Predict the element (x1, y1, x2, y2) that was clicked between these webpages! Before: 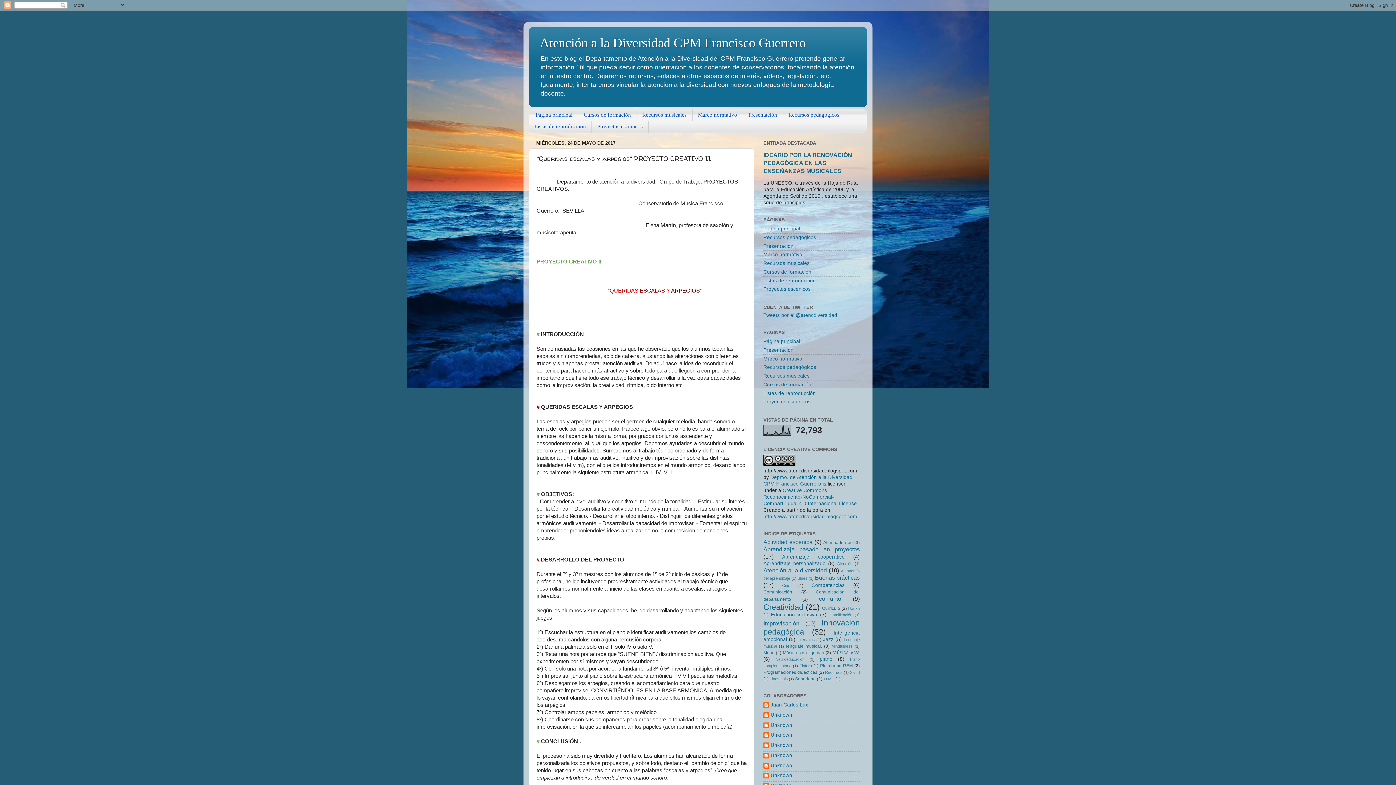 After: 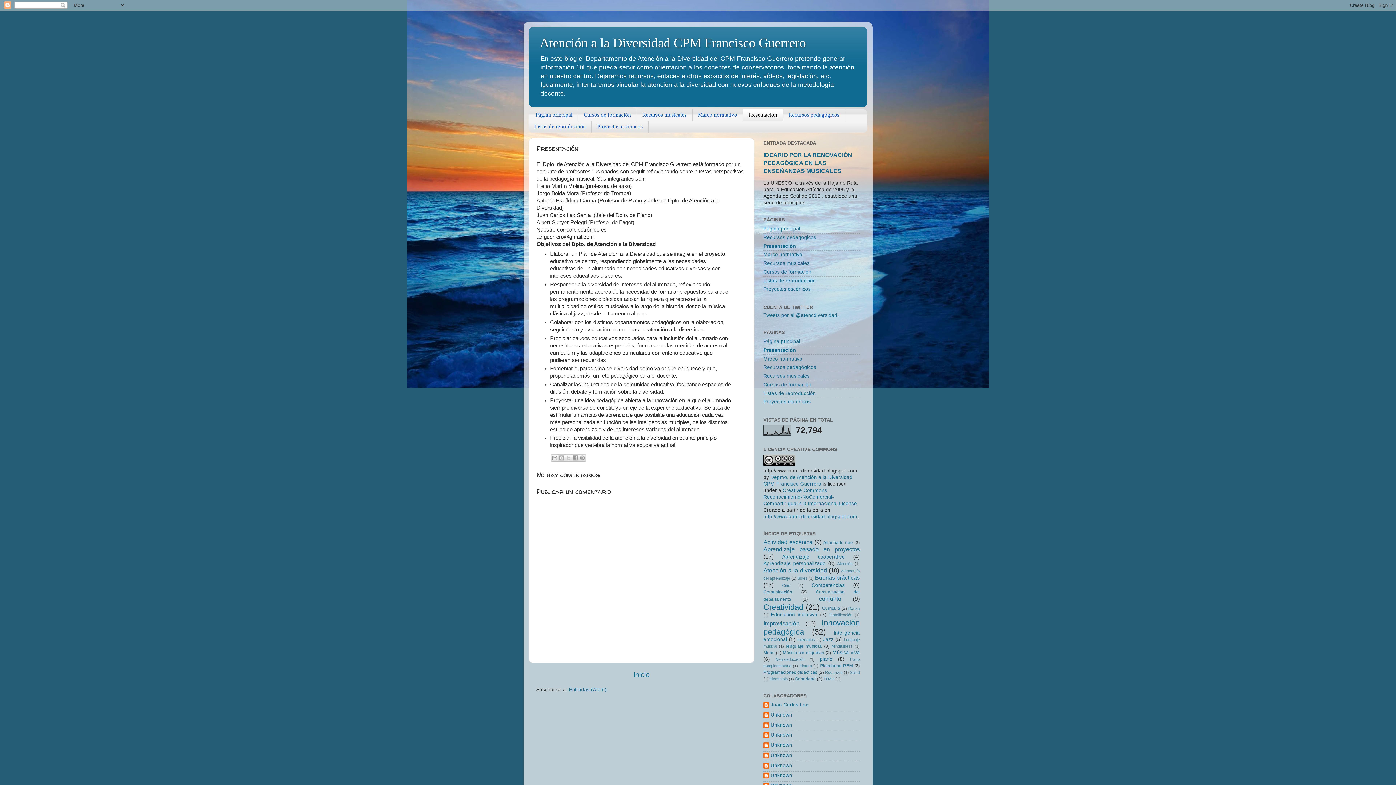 Action: bbox: (763, 243, 793, 248) label: Presentación